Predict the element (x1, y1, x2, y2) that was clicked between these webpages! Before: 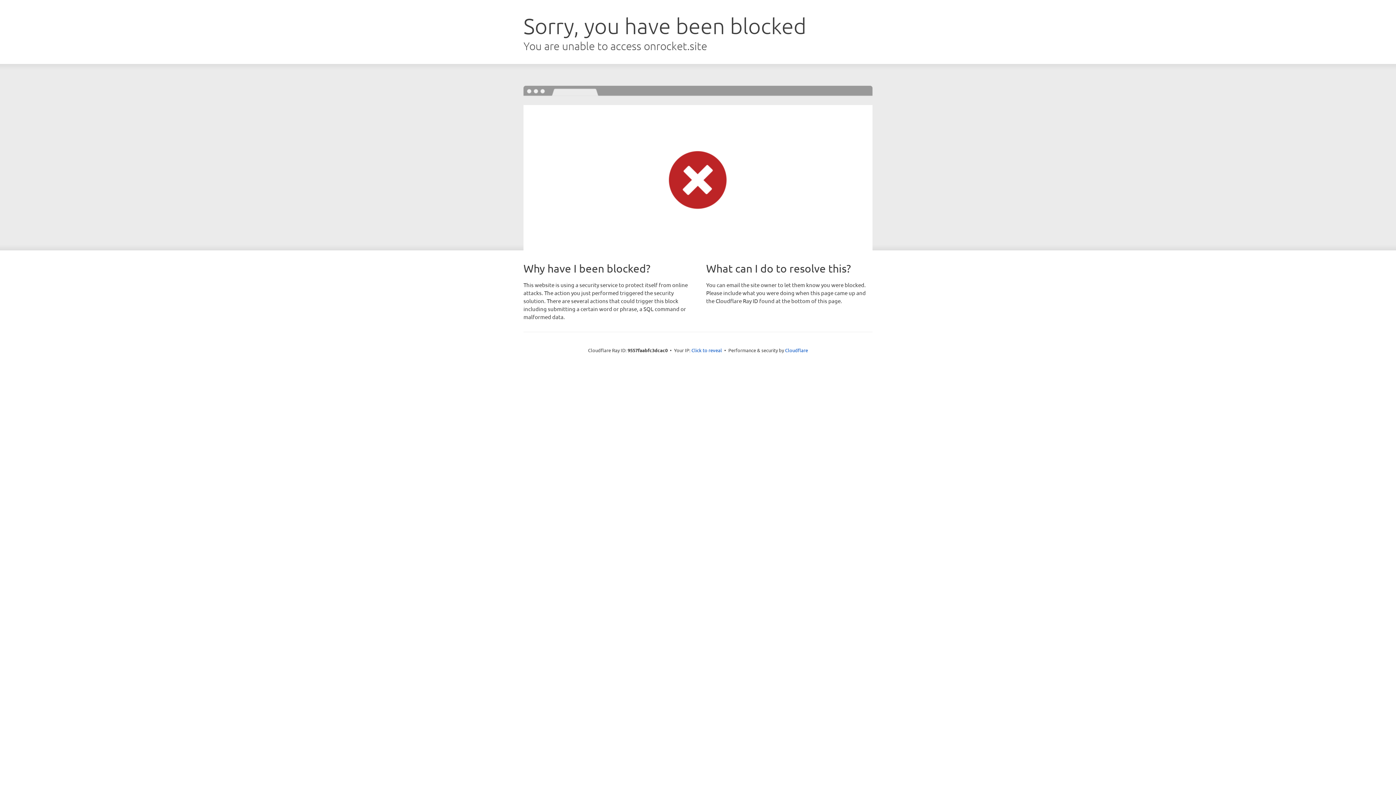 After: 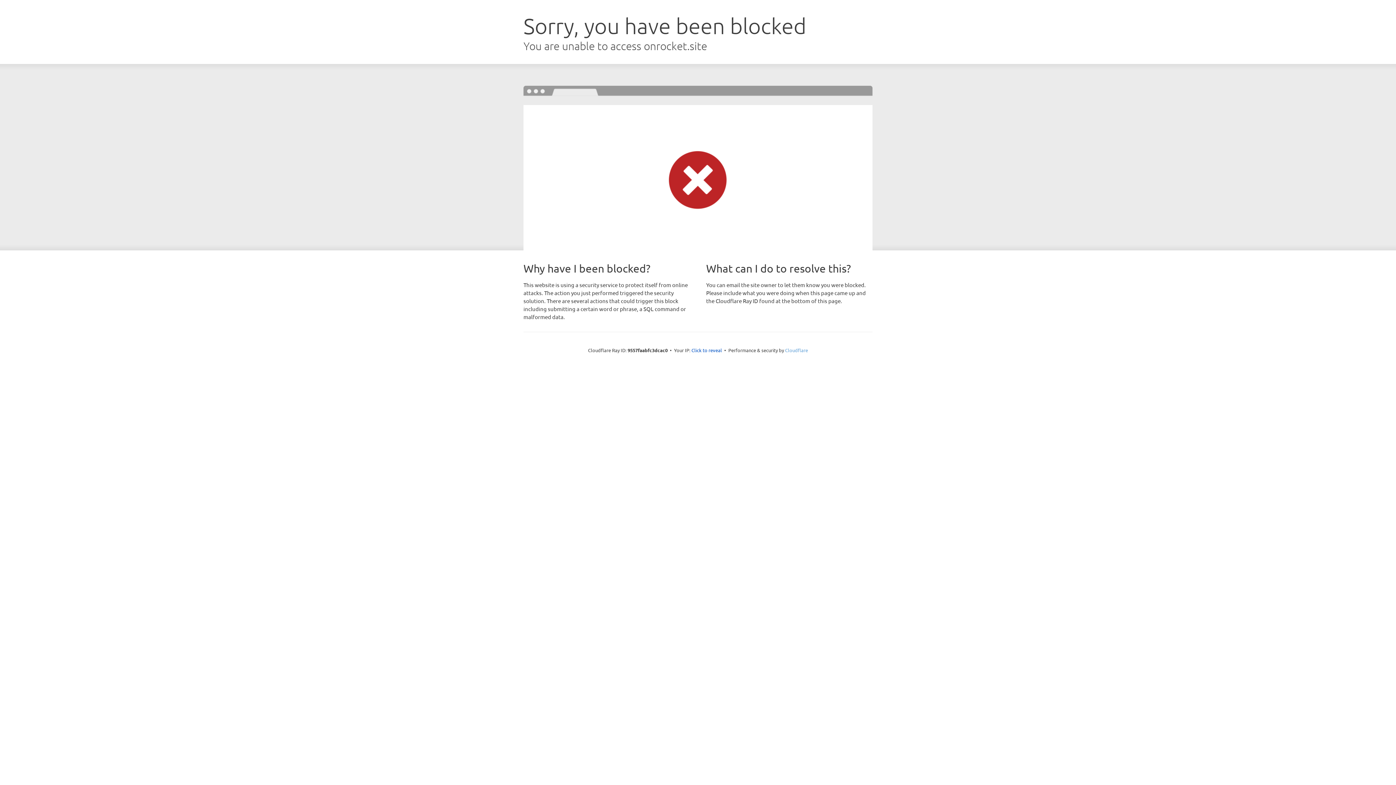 Action: label: Cloudflare bbox: (785, 347, 808, 353)